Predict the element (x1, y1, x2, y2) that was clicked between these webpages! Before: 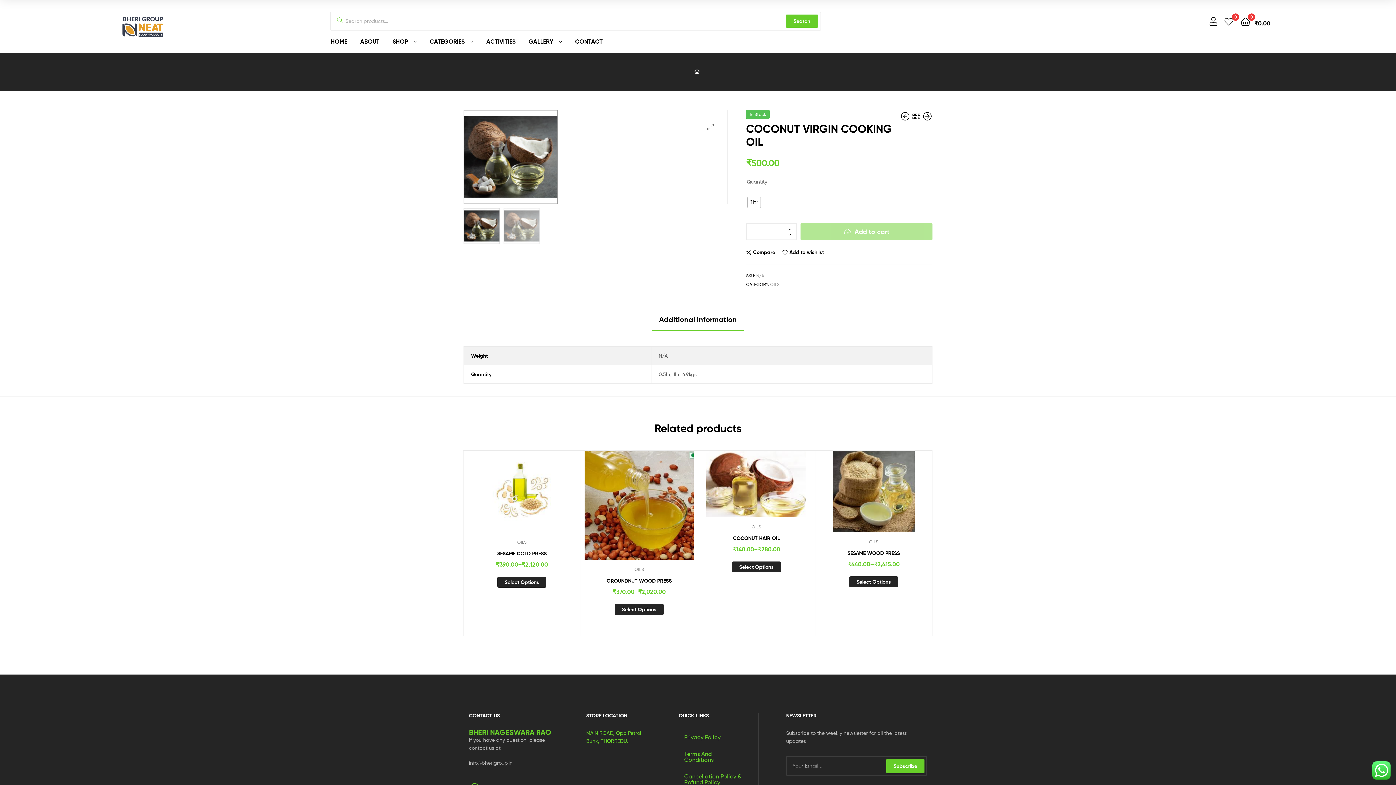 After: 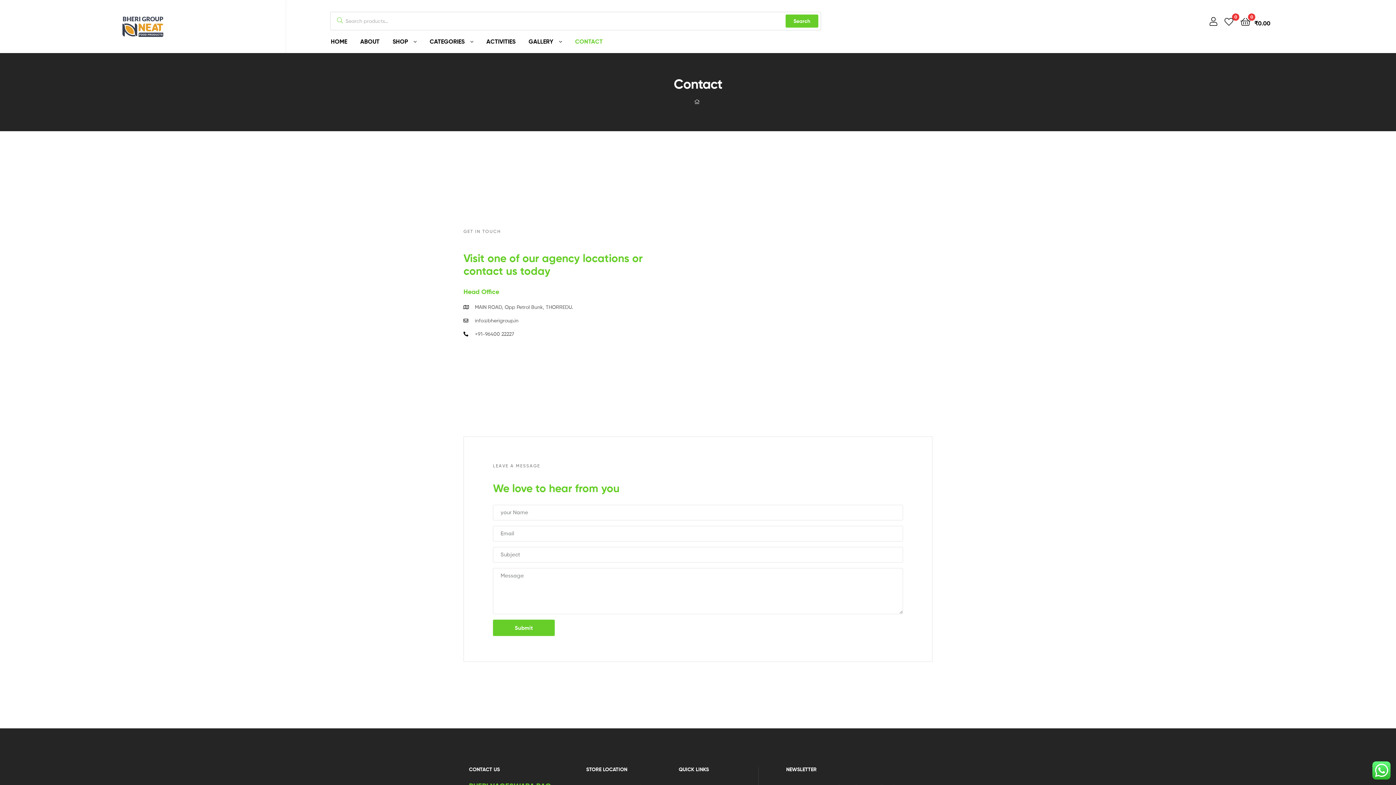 Action: bbox: (569, 30, 608, 52) label: CONTACT